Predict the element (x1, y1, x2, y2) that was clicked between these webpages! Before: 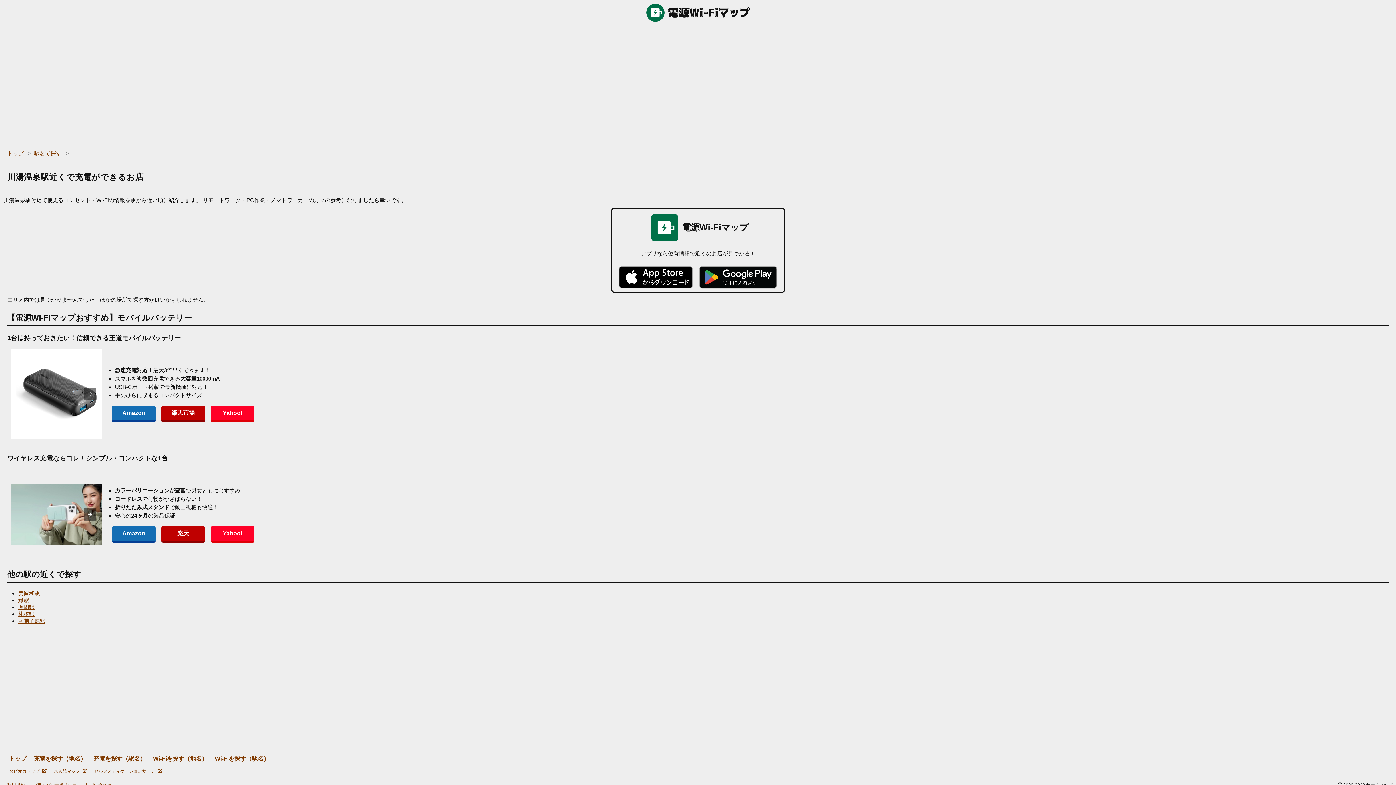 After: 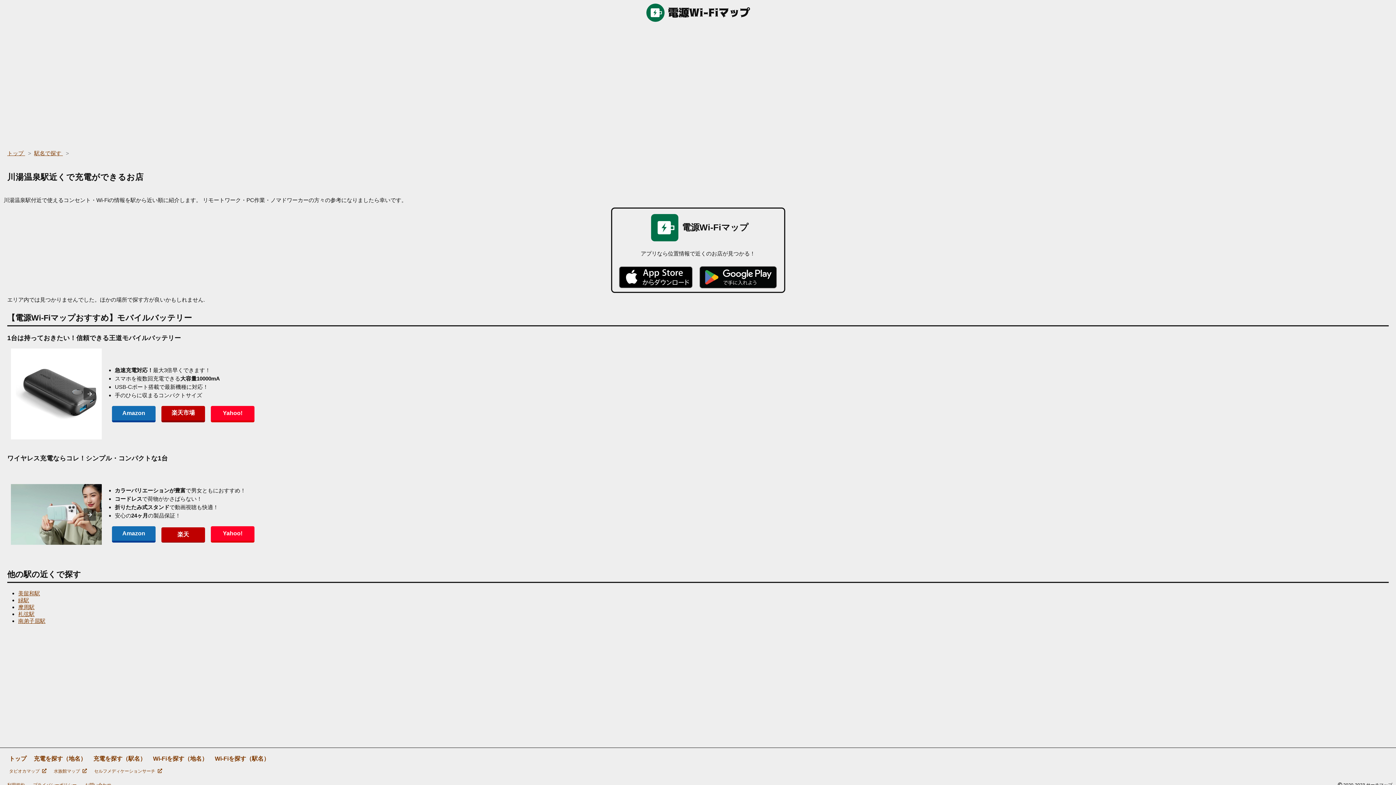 Action: label: 楽天 bbox: (161, 526, 205, 543)